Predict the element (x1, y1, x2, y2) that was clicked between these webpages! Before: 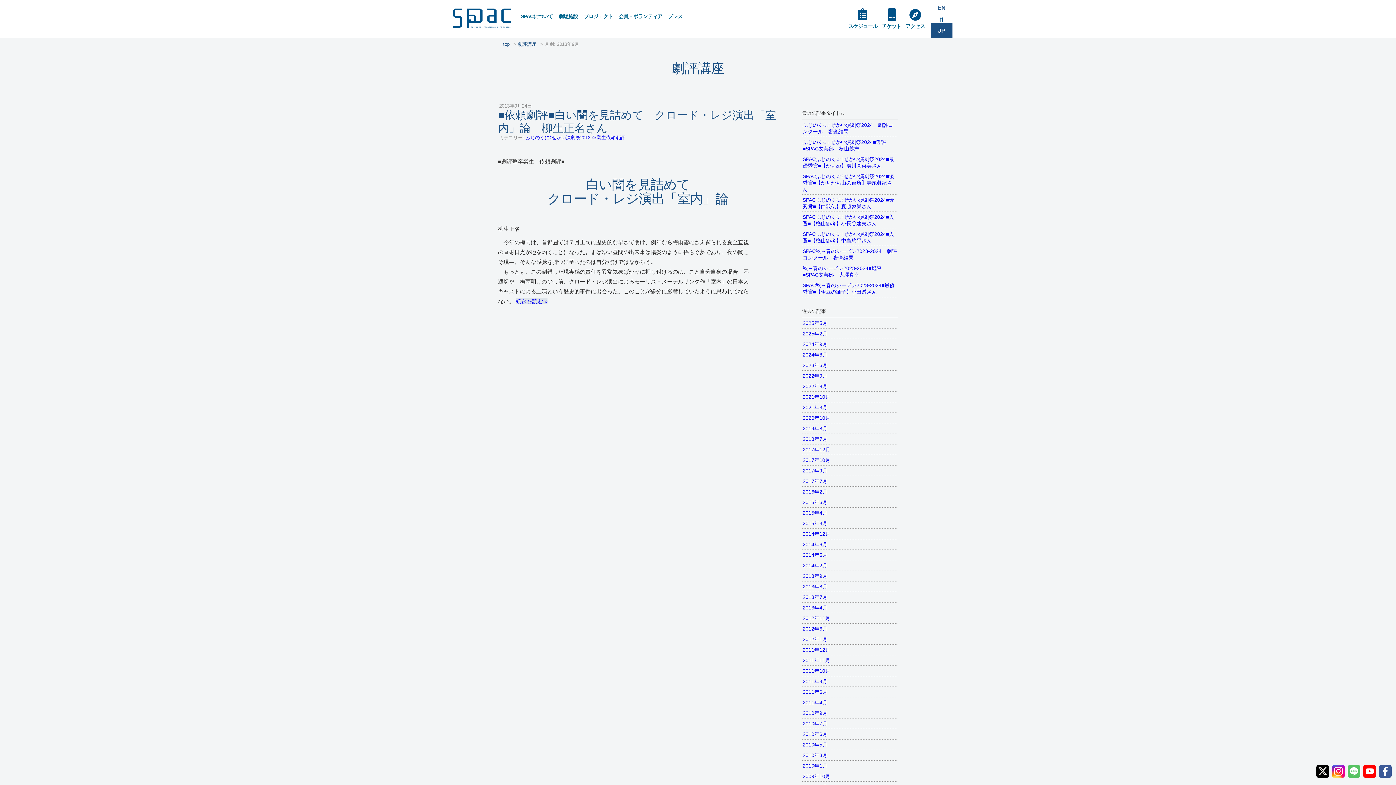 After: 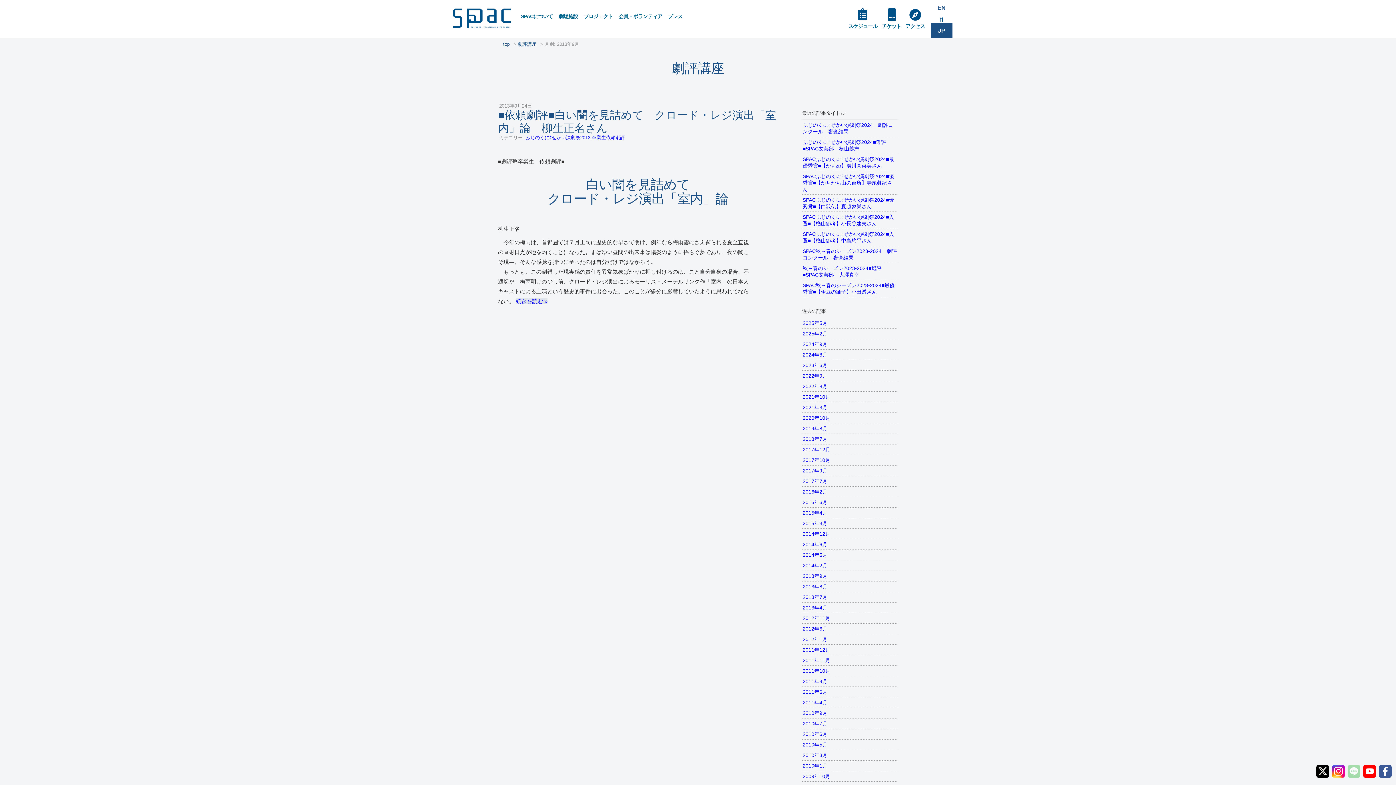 Action: bbox: (1348, 771, 1360, 777)